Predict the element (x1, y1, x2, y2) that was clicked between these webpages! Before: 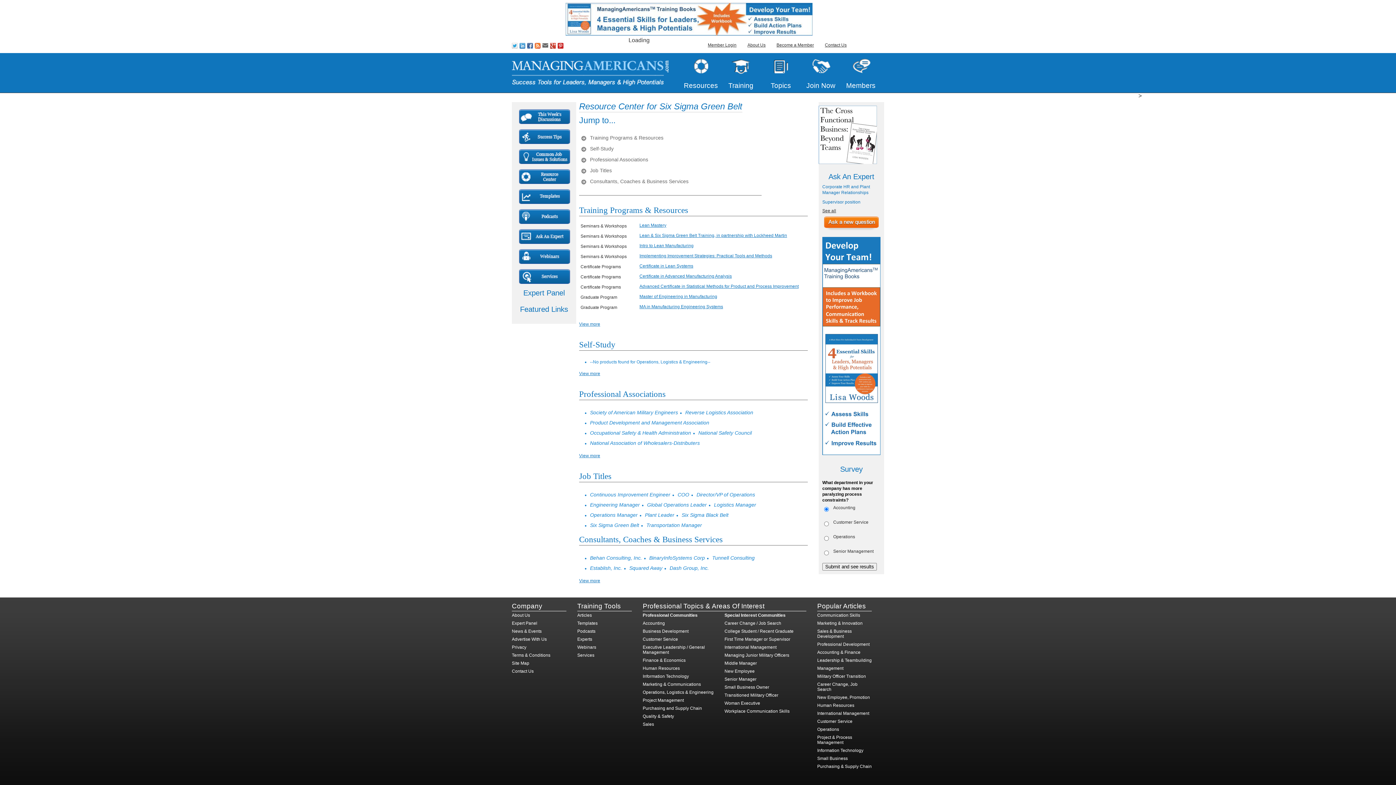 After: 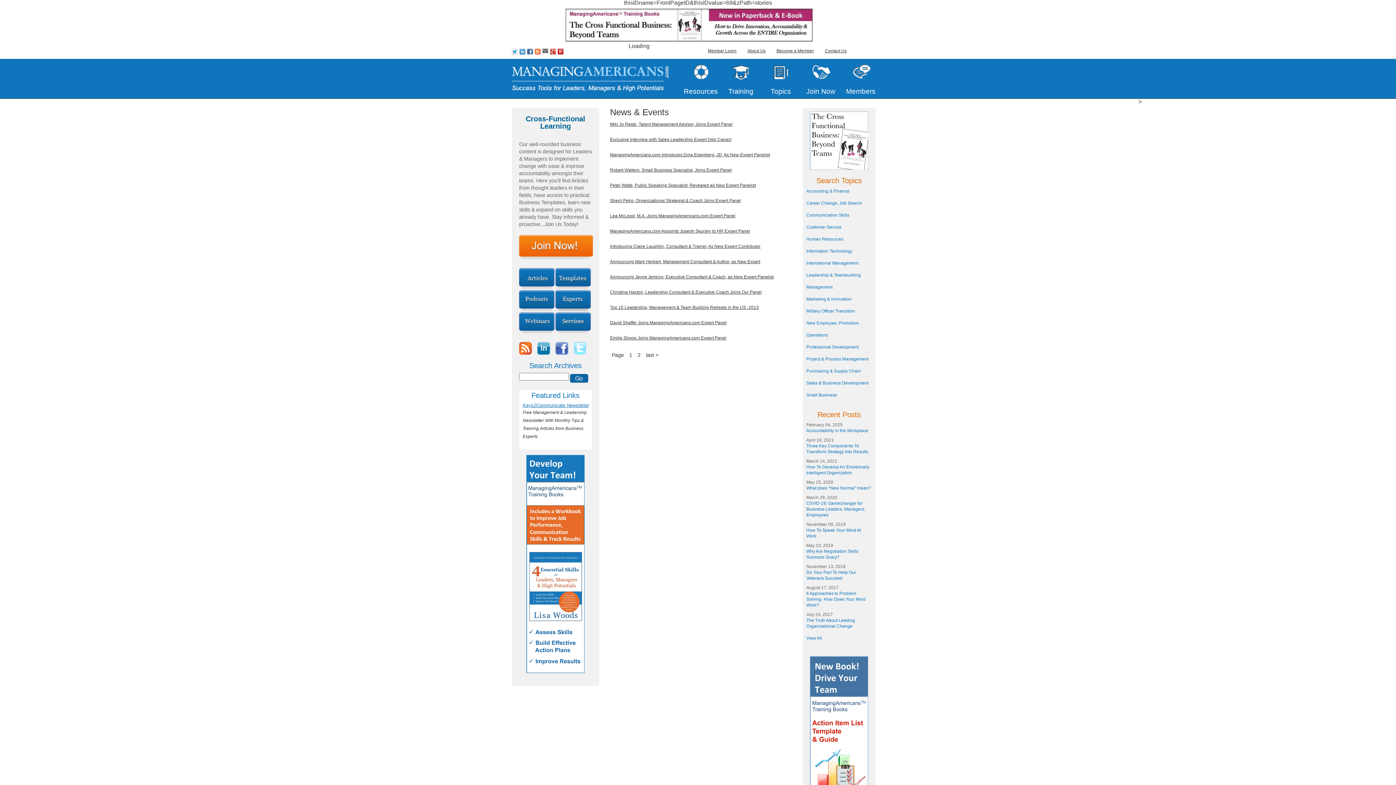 Action: bbox: (512, 629, 541, 634) label: News & Events